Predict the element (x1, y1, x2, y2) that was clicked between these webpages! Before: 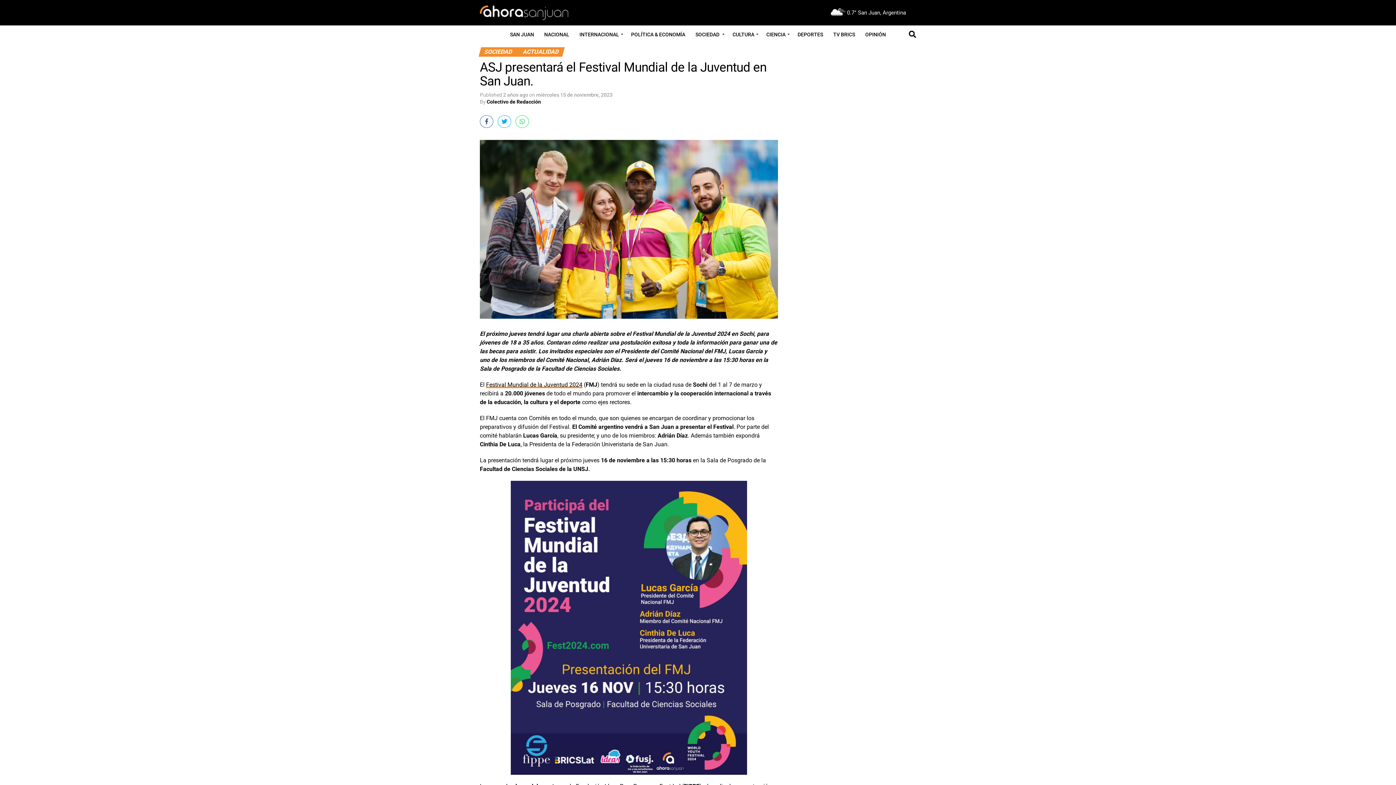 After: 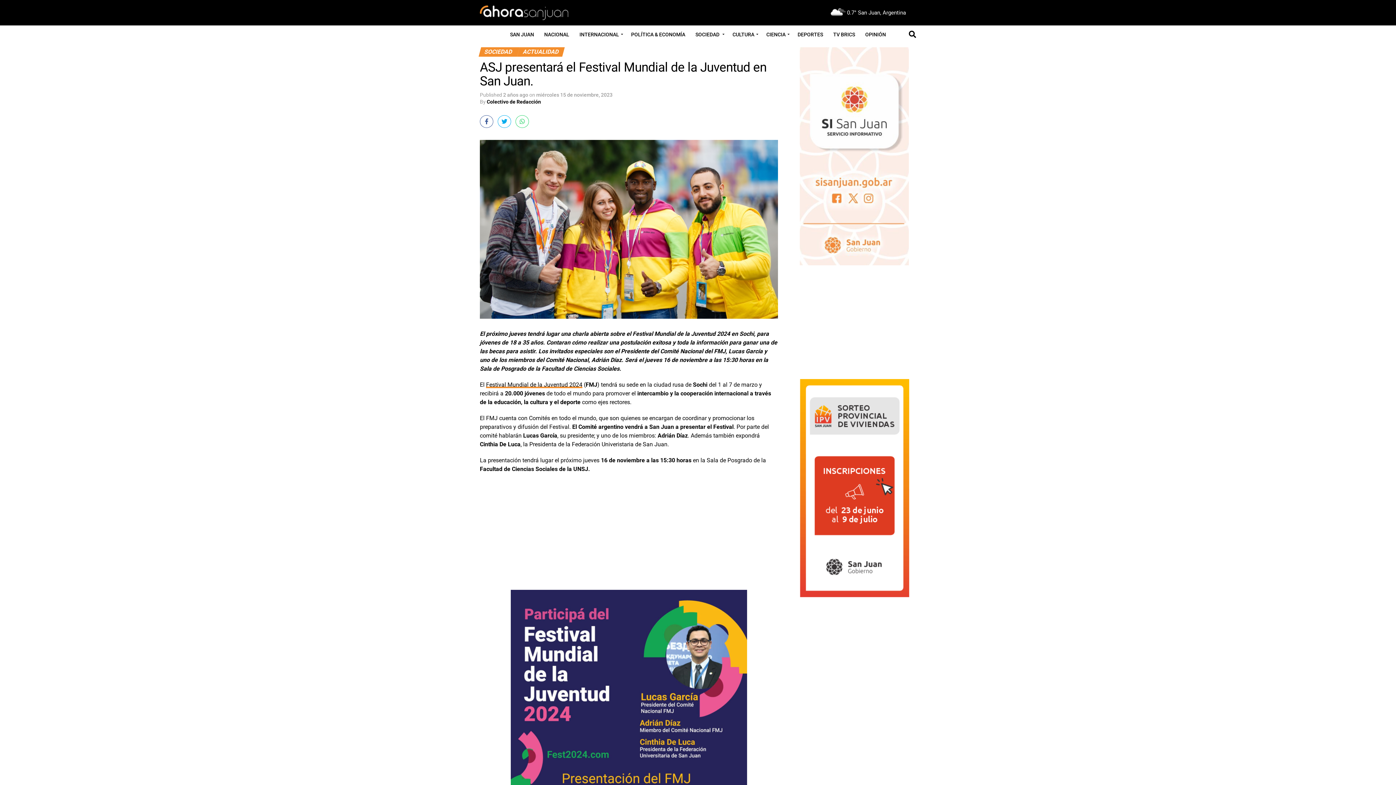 Action: bbox: (515, 115, 529, 128)